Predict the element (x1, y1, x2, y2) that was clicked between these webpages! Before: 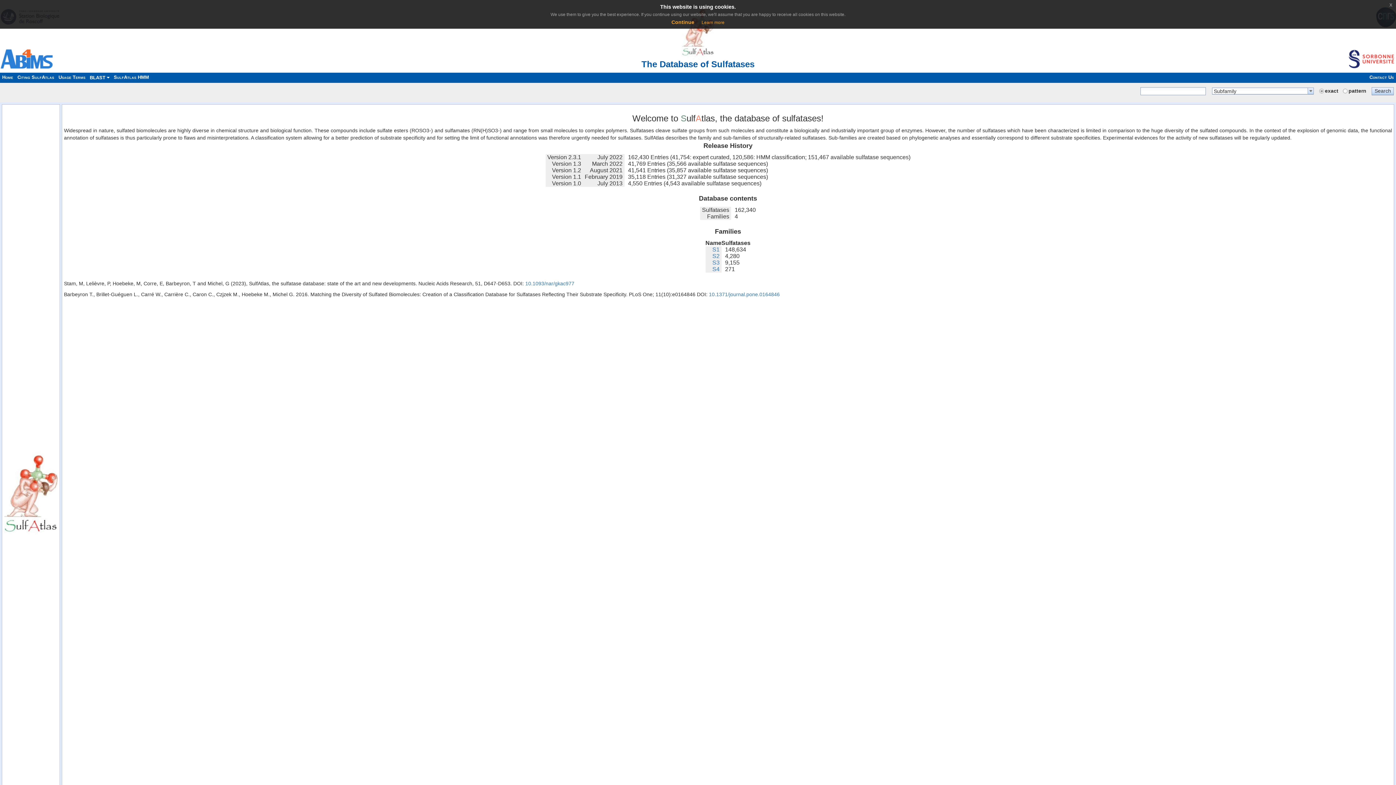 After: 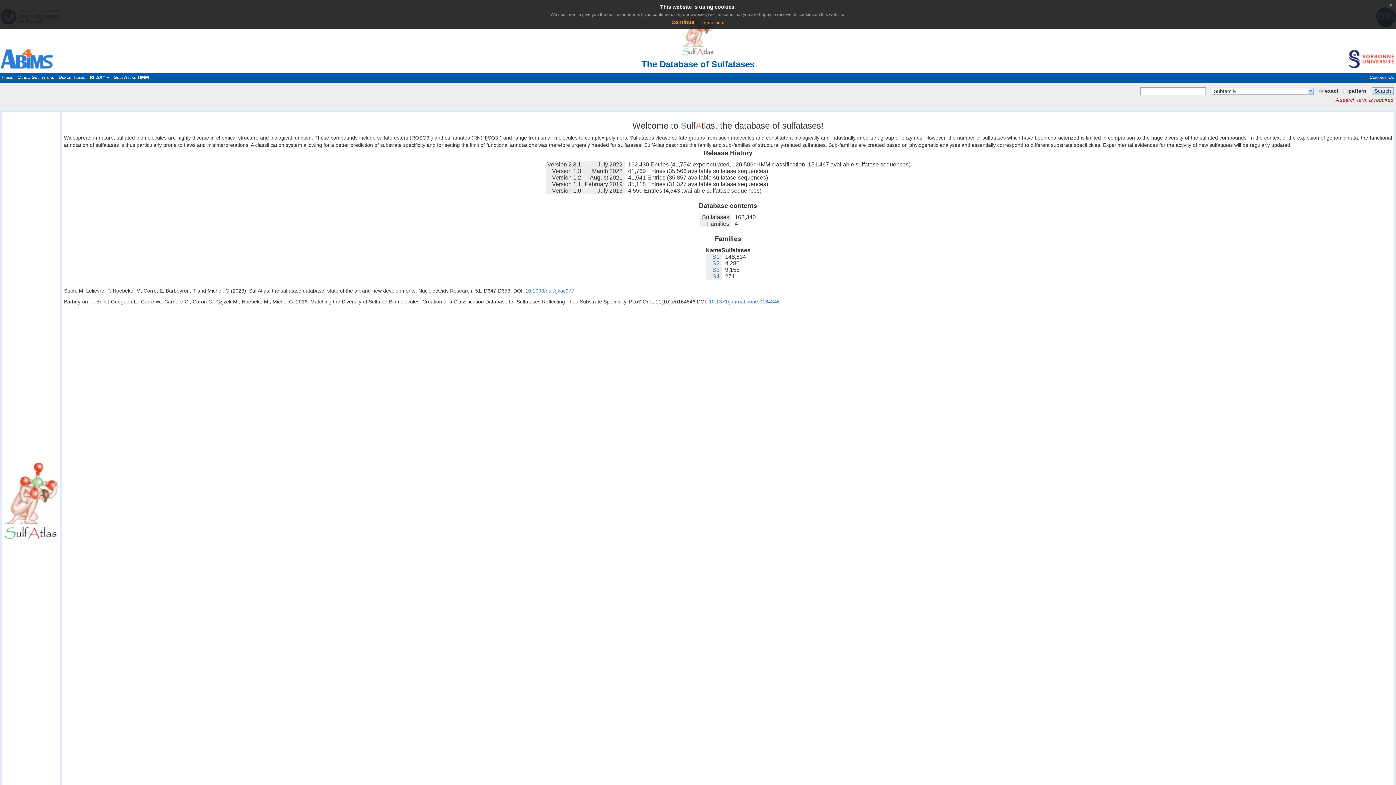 Action: label: Search bbox: (1373, 88, 1392, 93)